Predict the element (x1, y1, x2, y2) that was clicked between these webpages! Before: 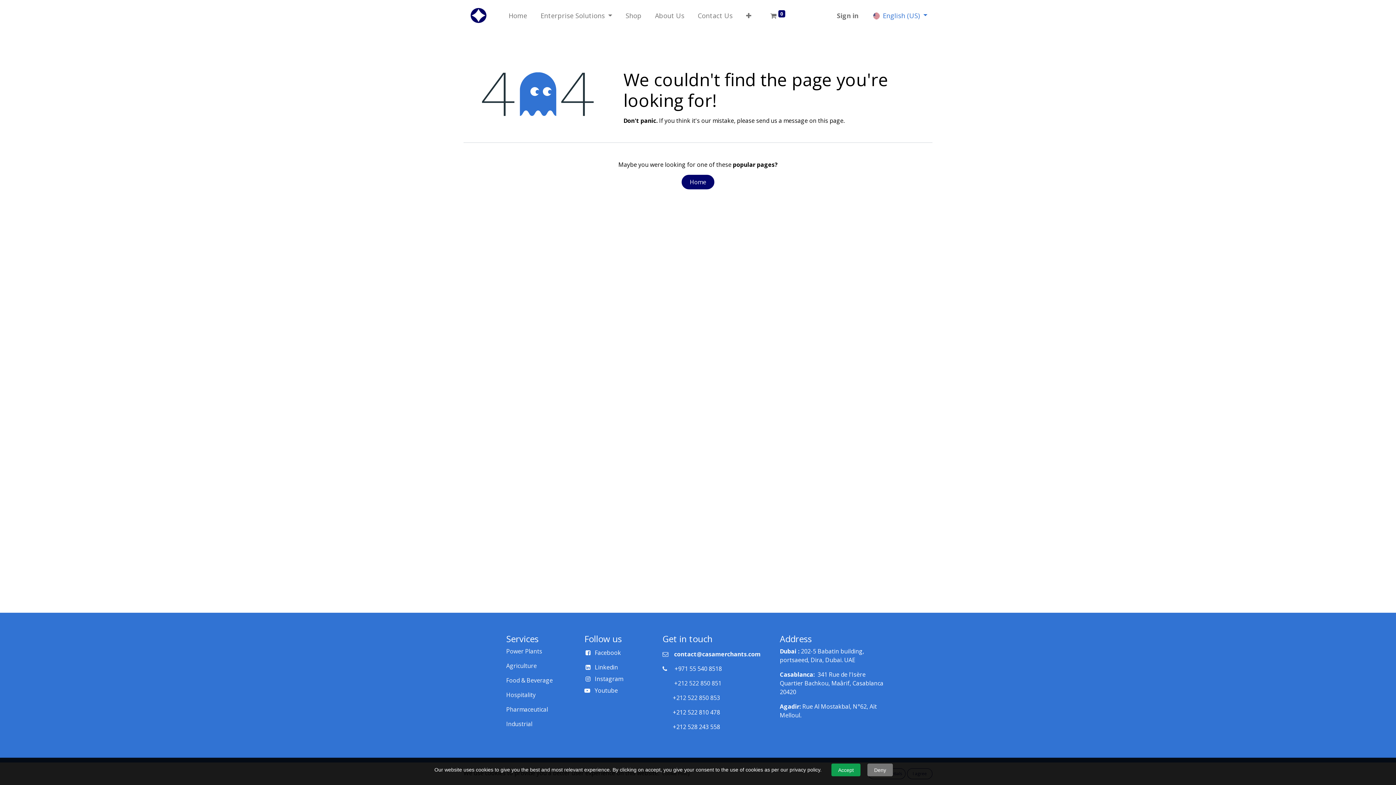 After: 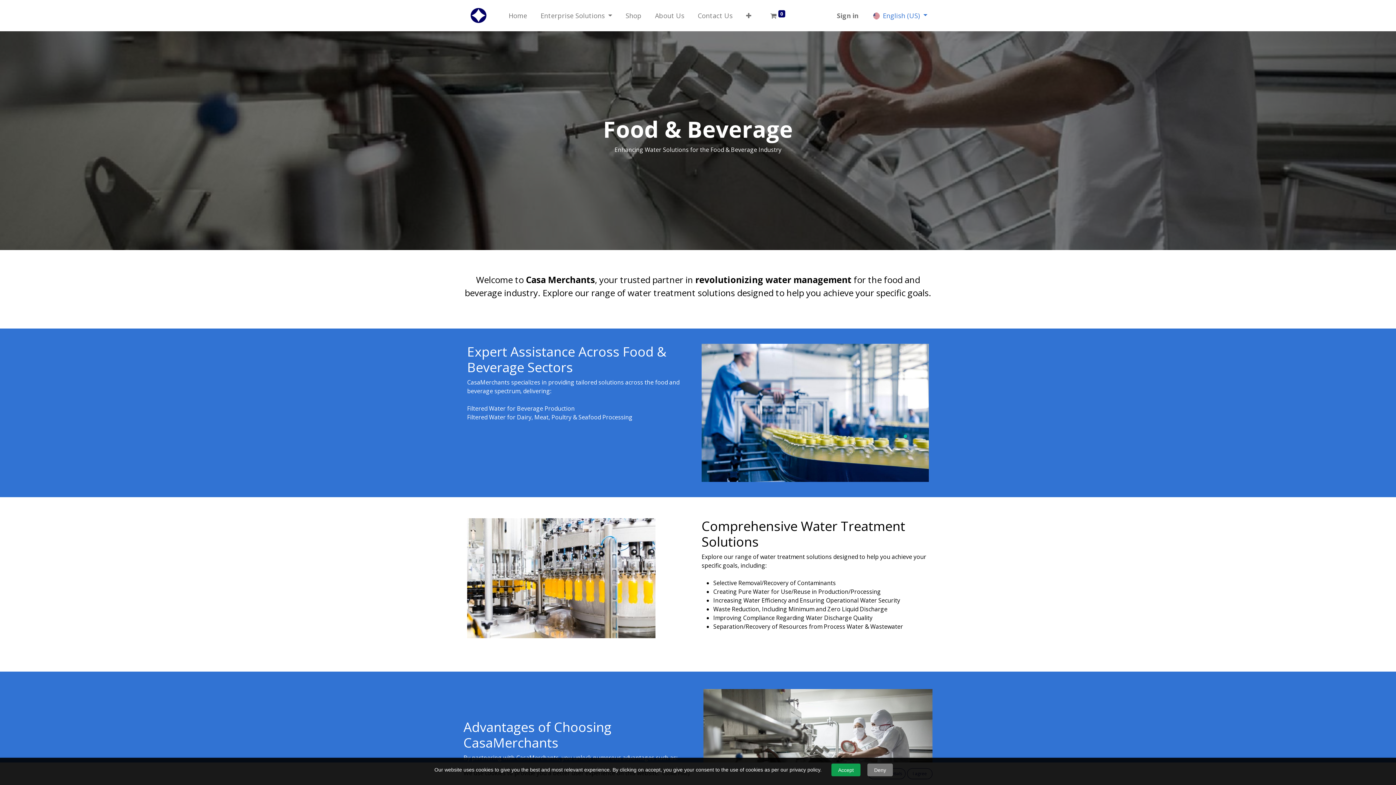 Action: label: Food & Beverage bbox: (506, 676, 552, 684)